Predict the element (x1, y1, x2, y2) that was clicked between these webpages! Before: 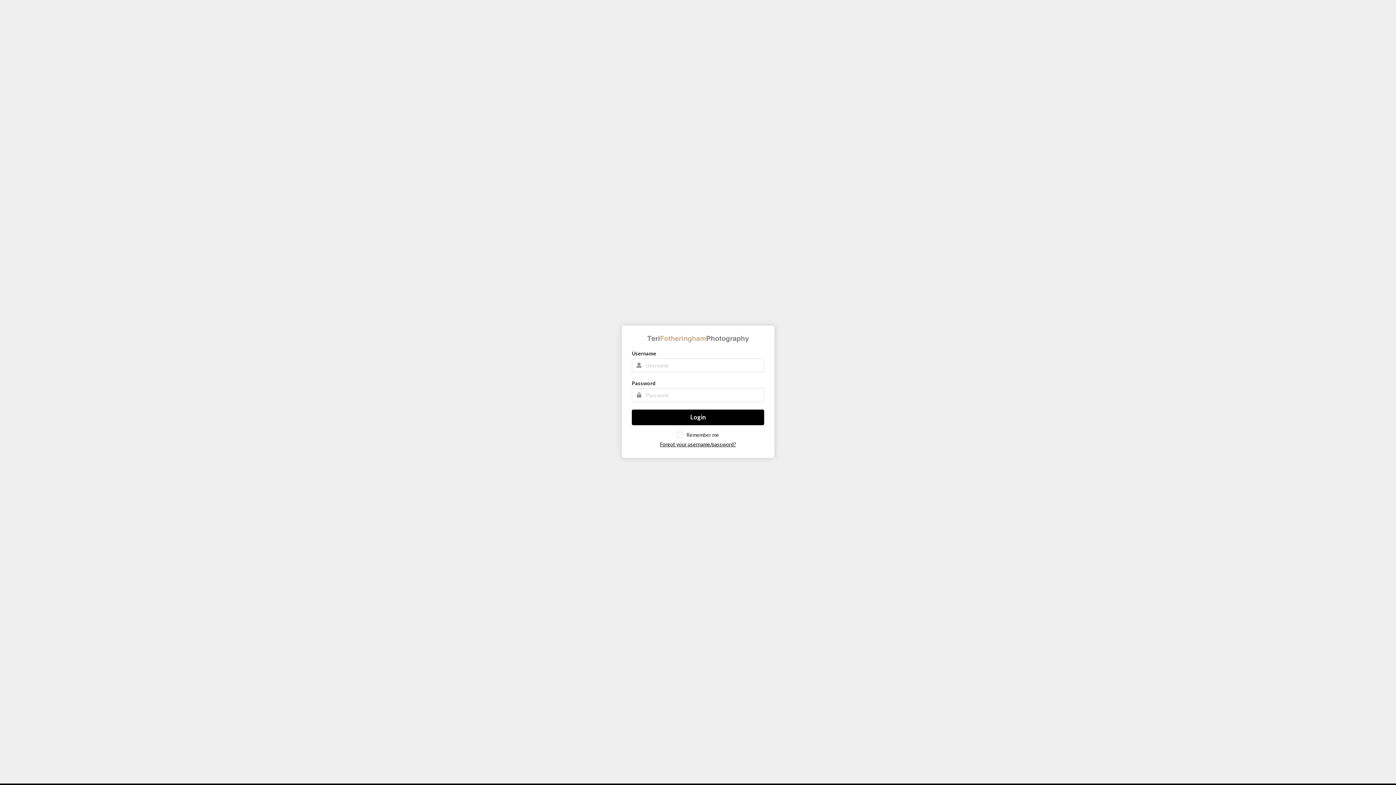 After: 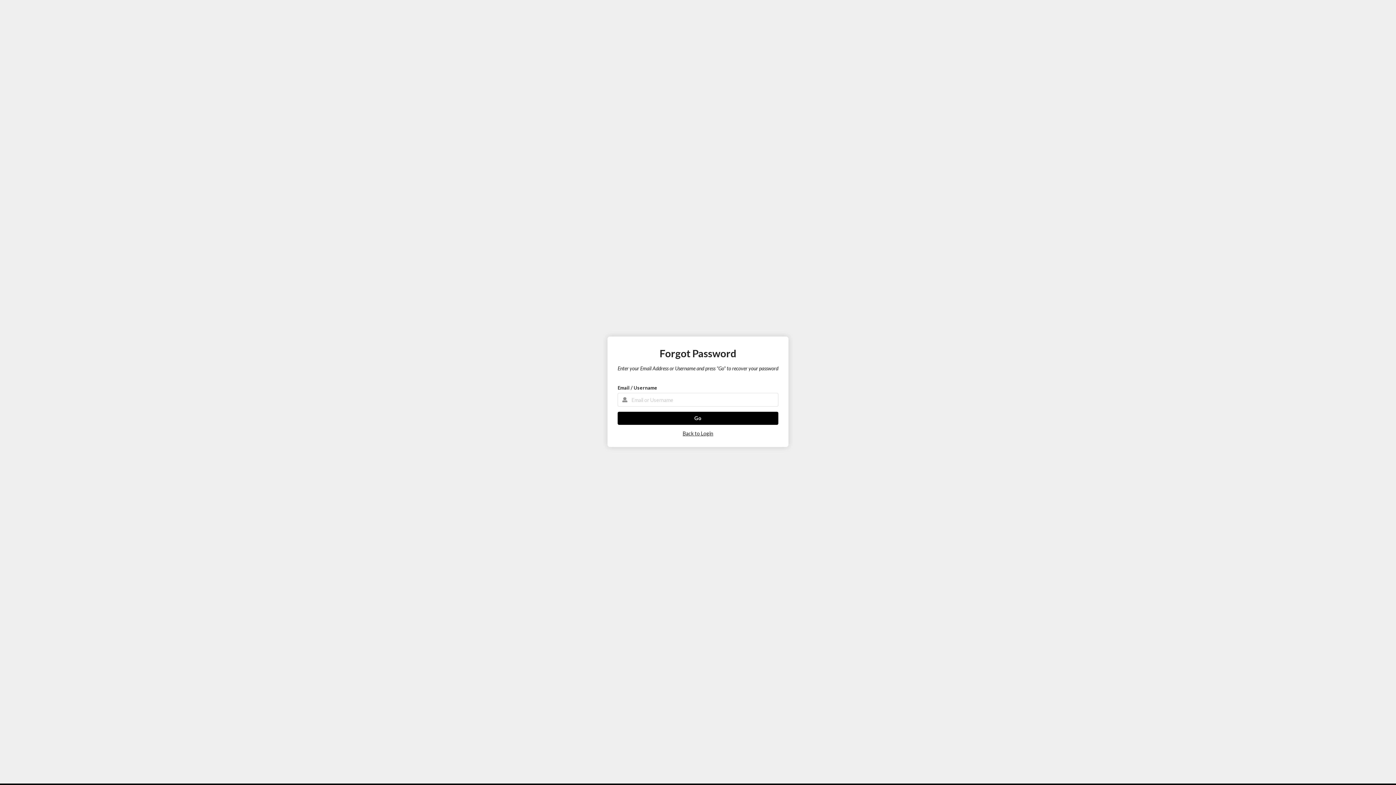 Action: label: Forgot your username/password? bbox: (660, 441, 736, 447)